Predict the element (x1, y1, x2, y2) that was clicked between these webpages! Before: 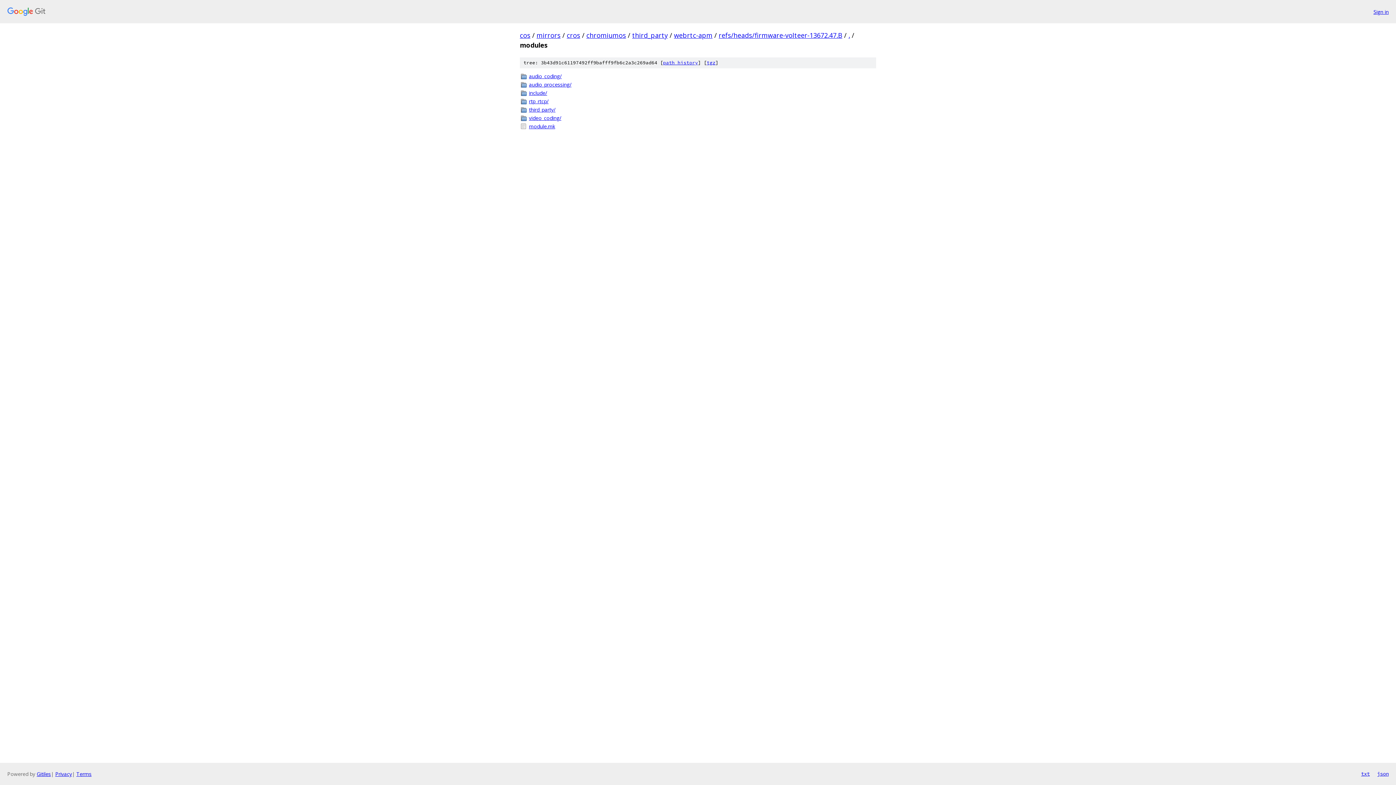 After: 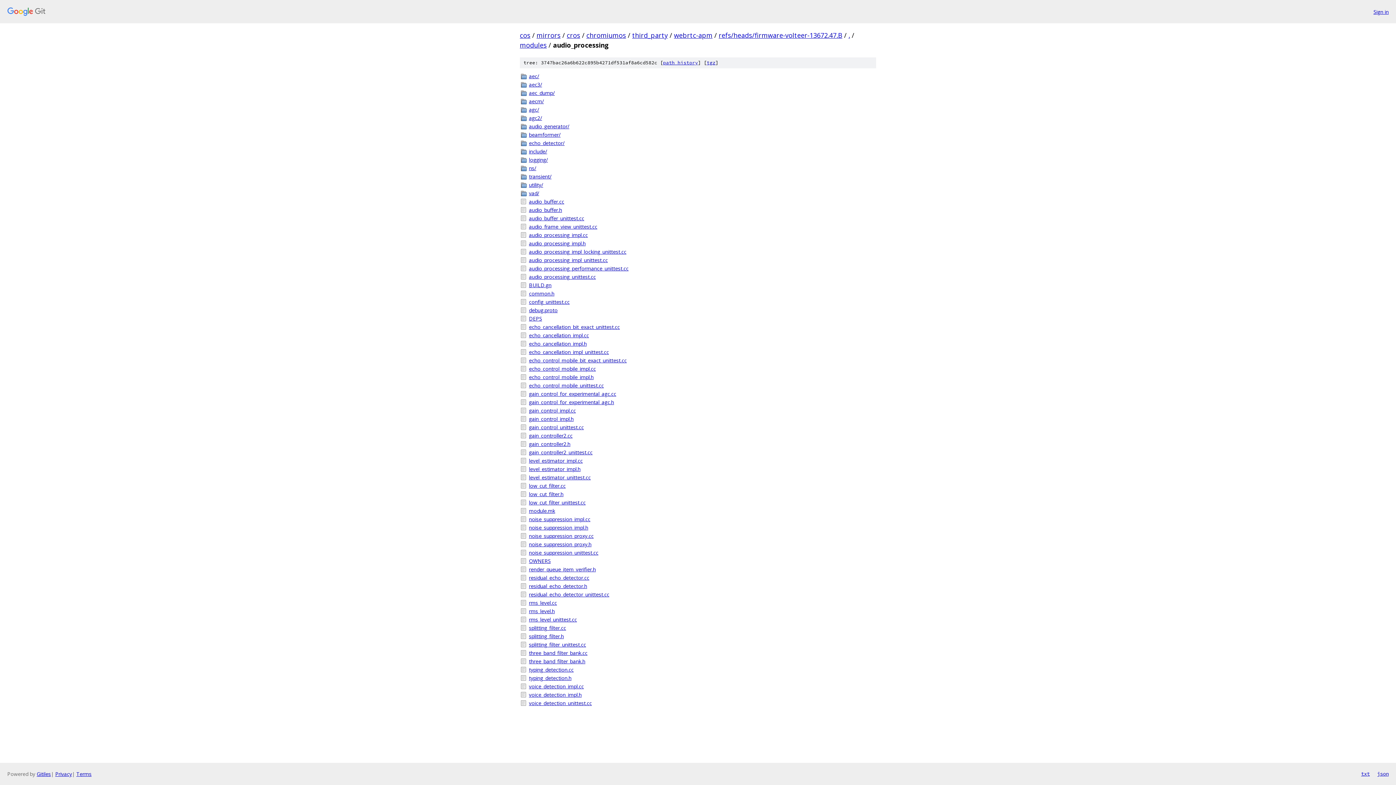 Action: label: audio_processing/ bbox: (529, 80, 876, 88)